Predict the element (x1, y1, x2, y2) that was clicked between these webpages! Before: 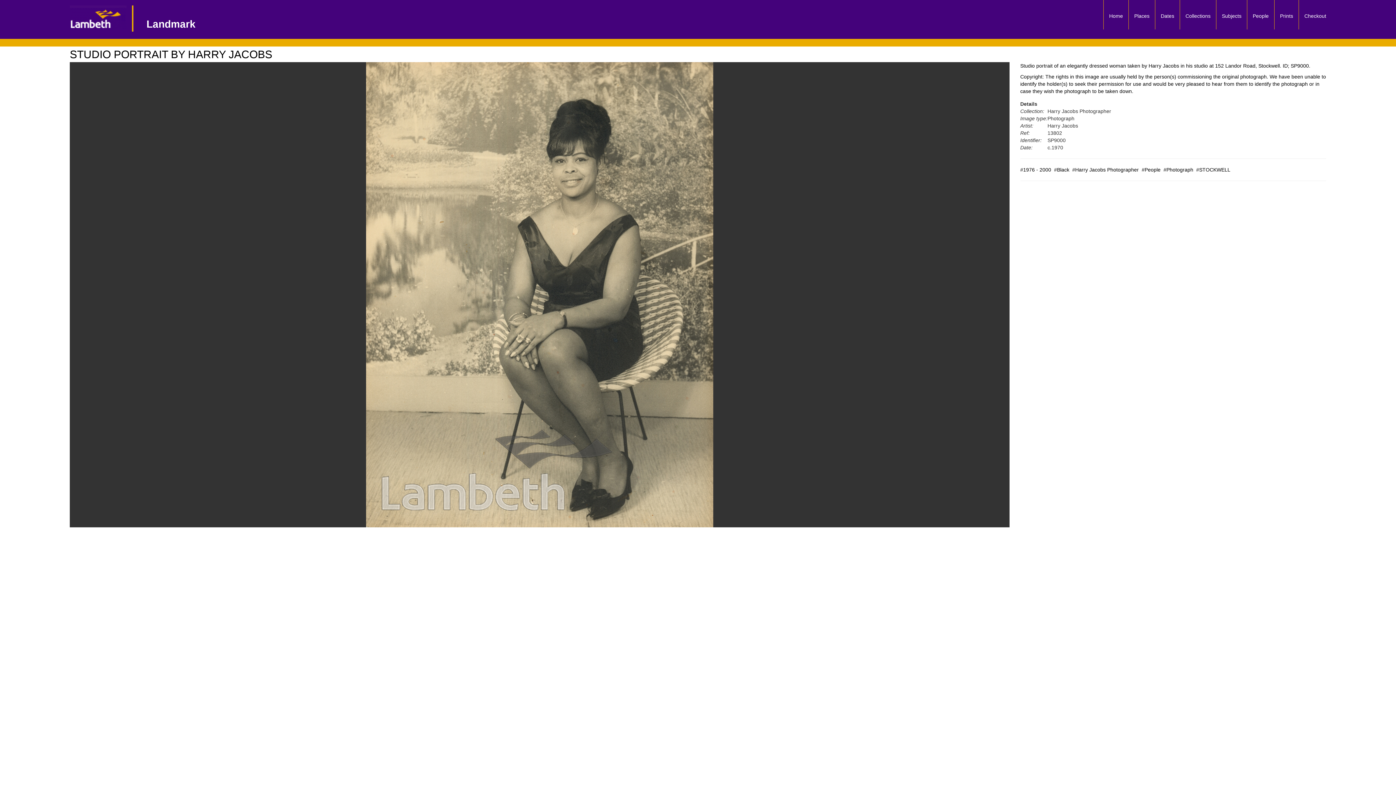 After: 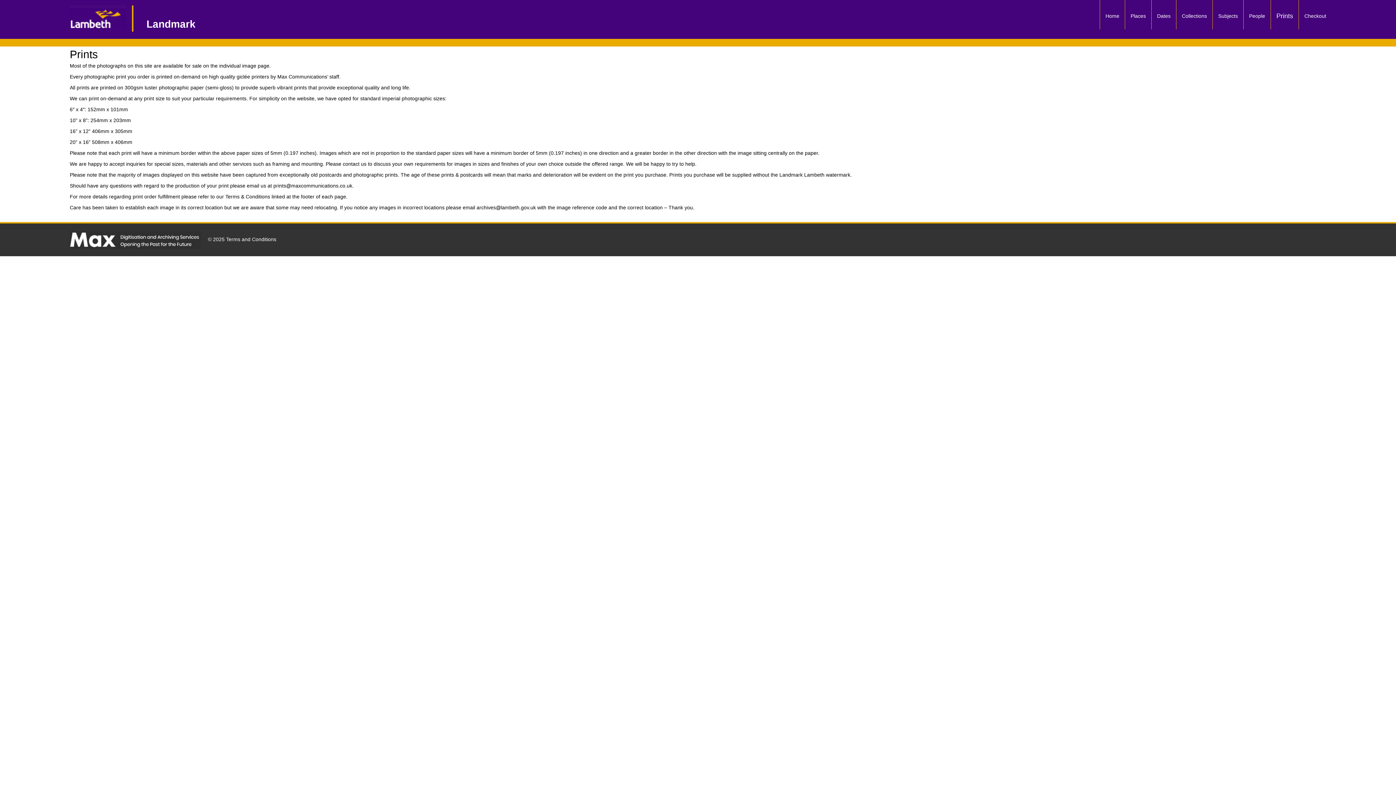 Action: bbox: (1274, 0, 1298, 25) label: Prints